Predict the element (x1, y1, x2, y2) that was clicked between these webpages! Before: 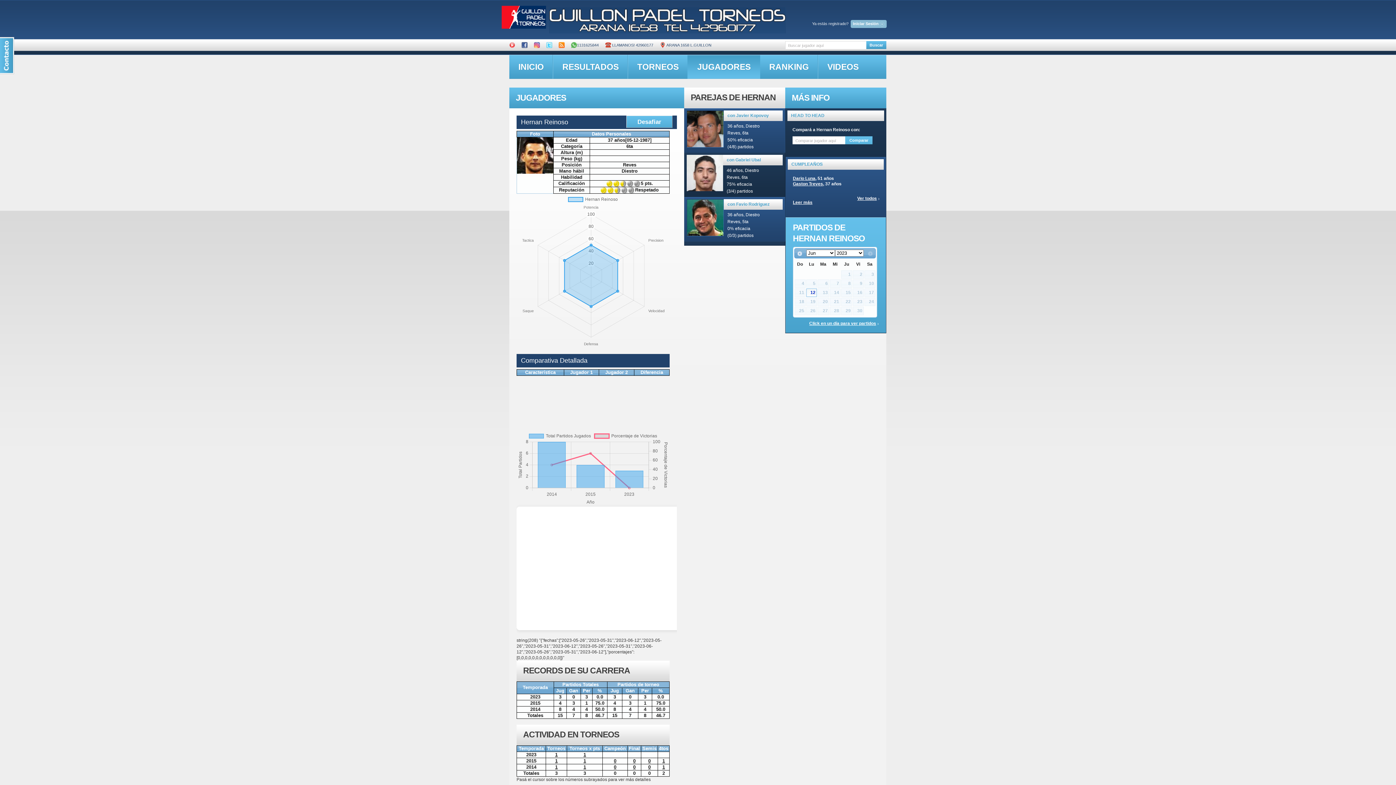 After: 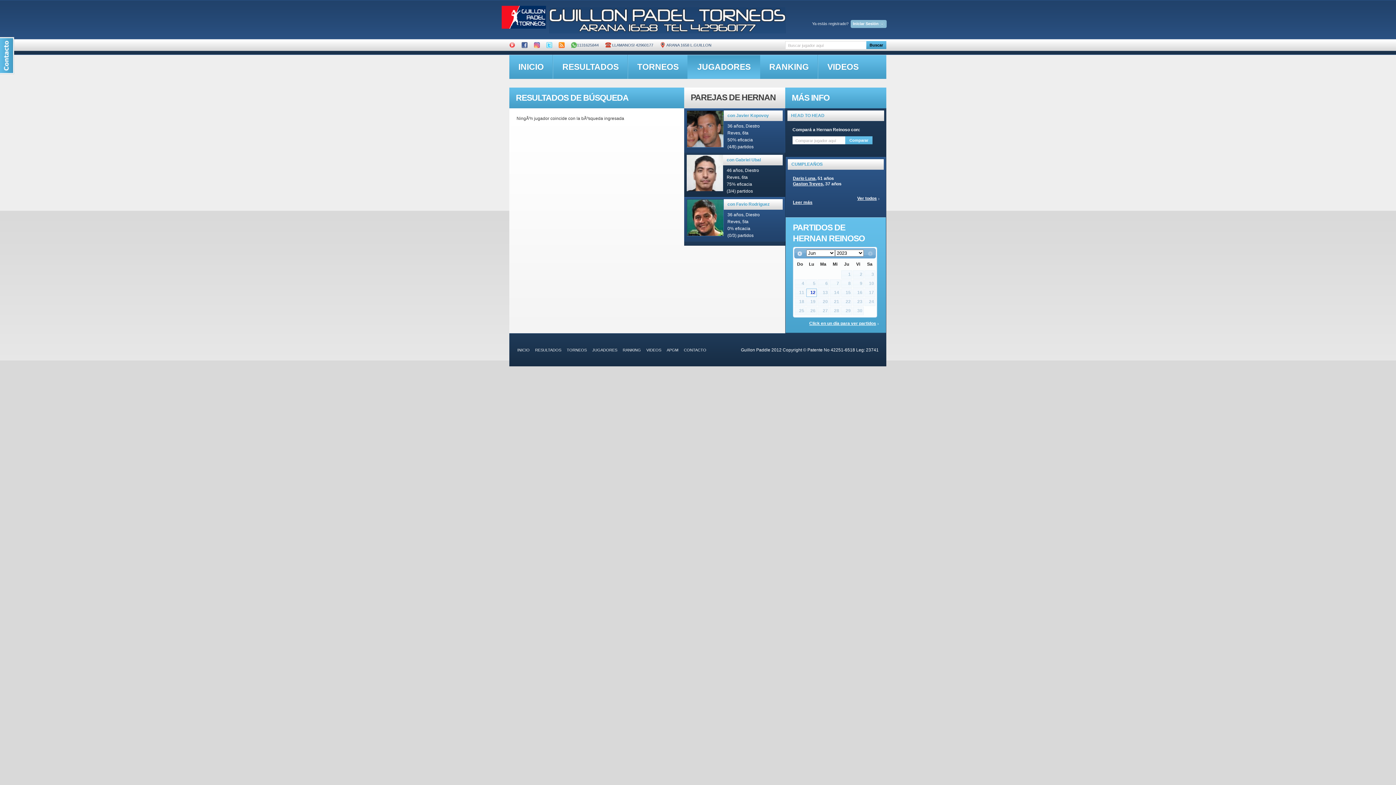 Action: bbox: (866, 41, 886, 49) label: Buscar